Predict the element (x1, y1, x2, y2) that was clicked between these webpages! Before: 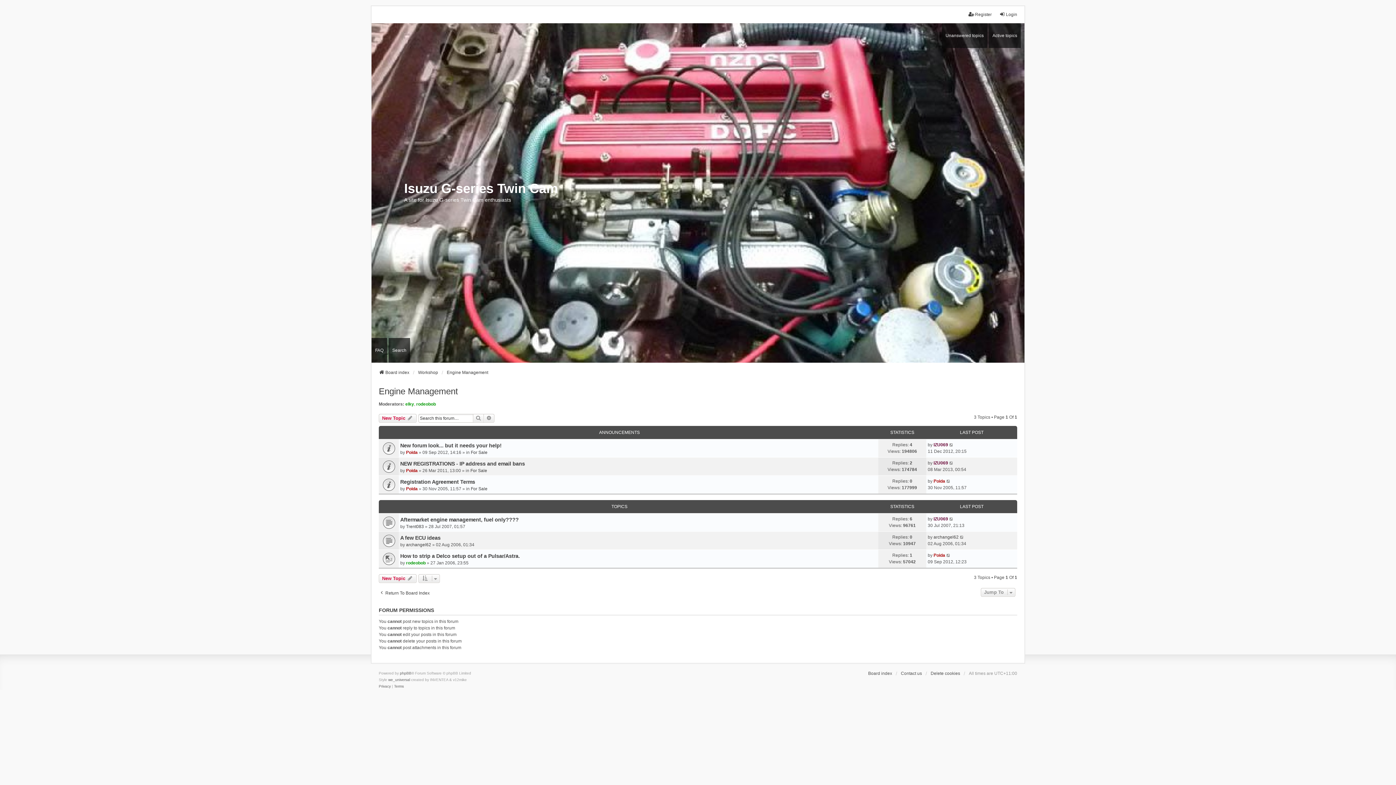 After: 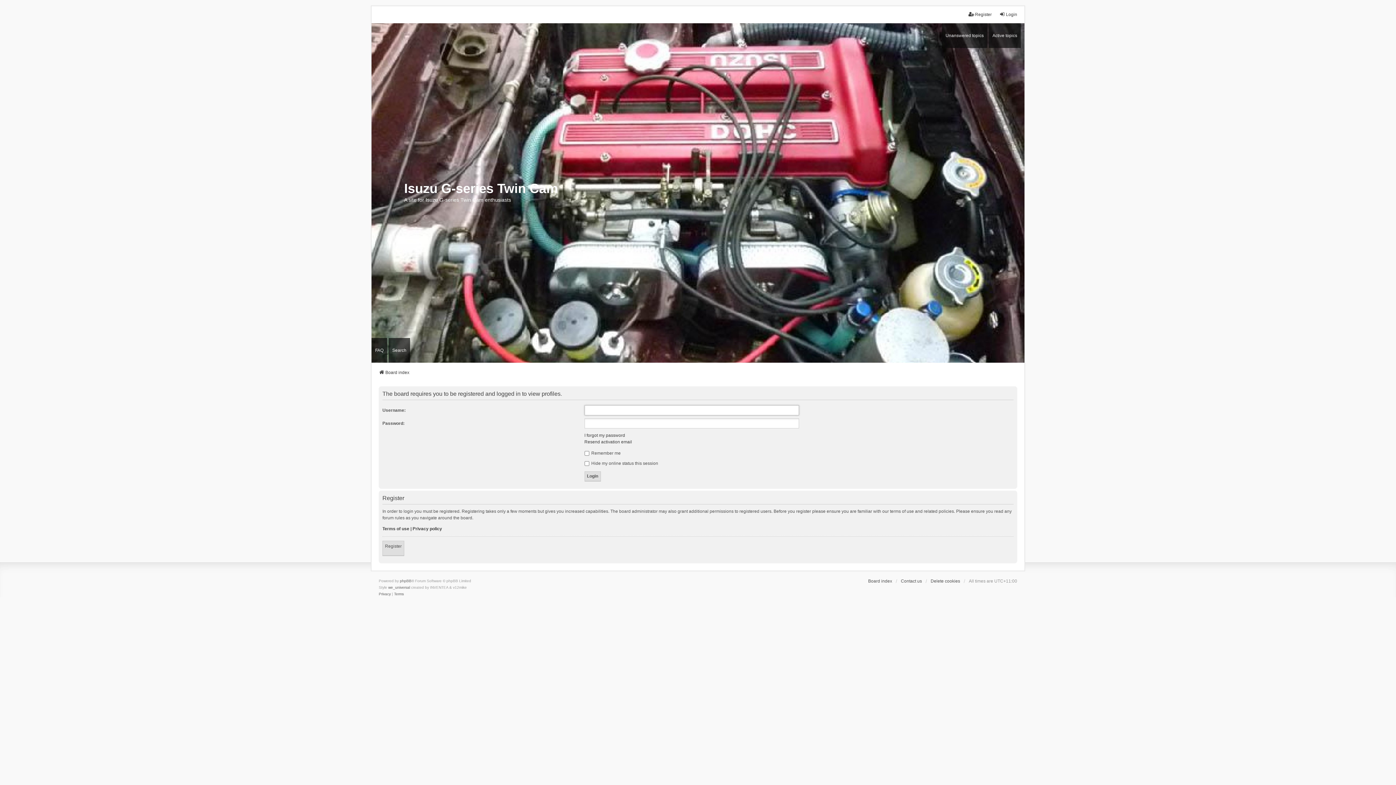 Action: bbox: (933, 460, 948, 465) label: IZU069